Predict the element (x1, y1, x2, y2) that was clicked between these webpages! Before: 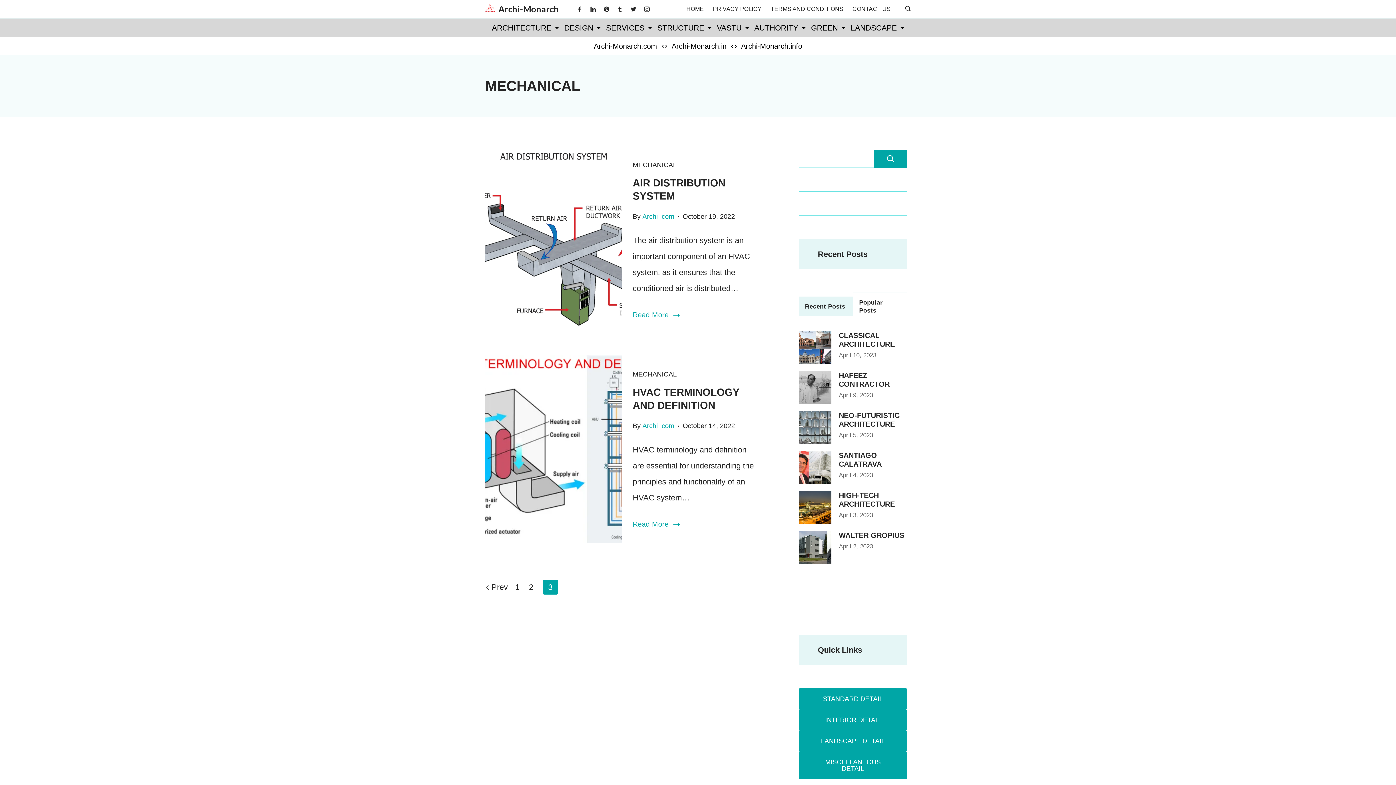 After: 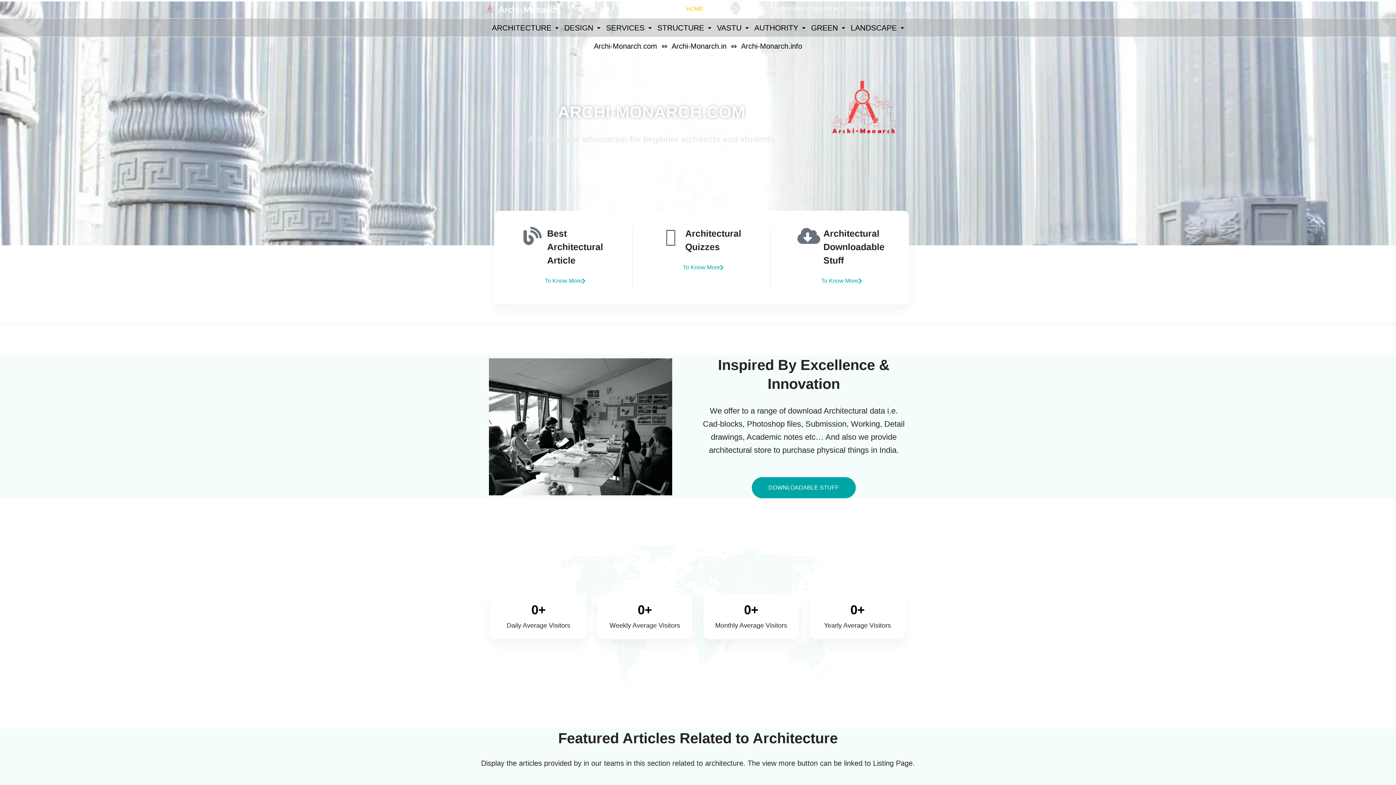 Action: label: Archi_com bbox: (642, 212, 674, 220)